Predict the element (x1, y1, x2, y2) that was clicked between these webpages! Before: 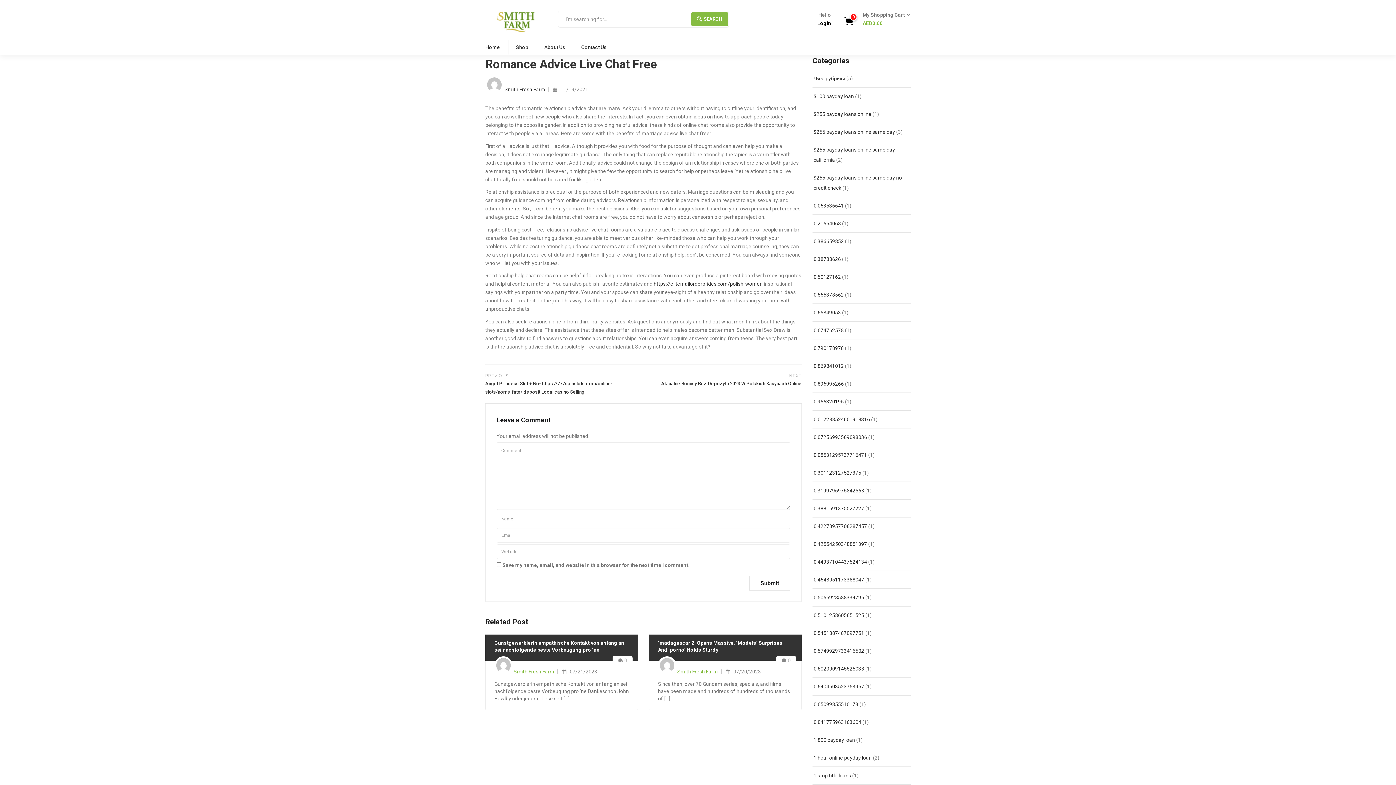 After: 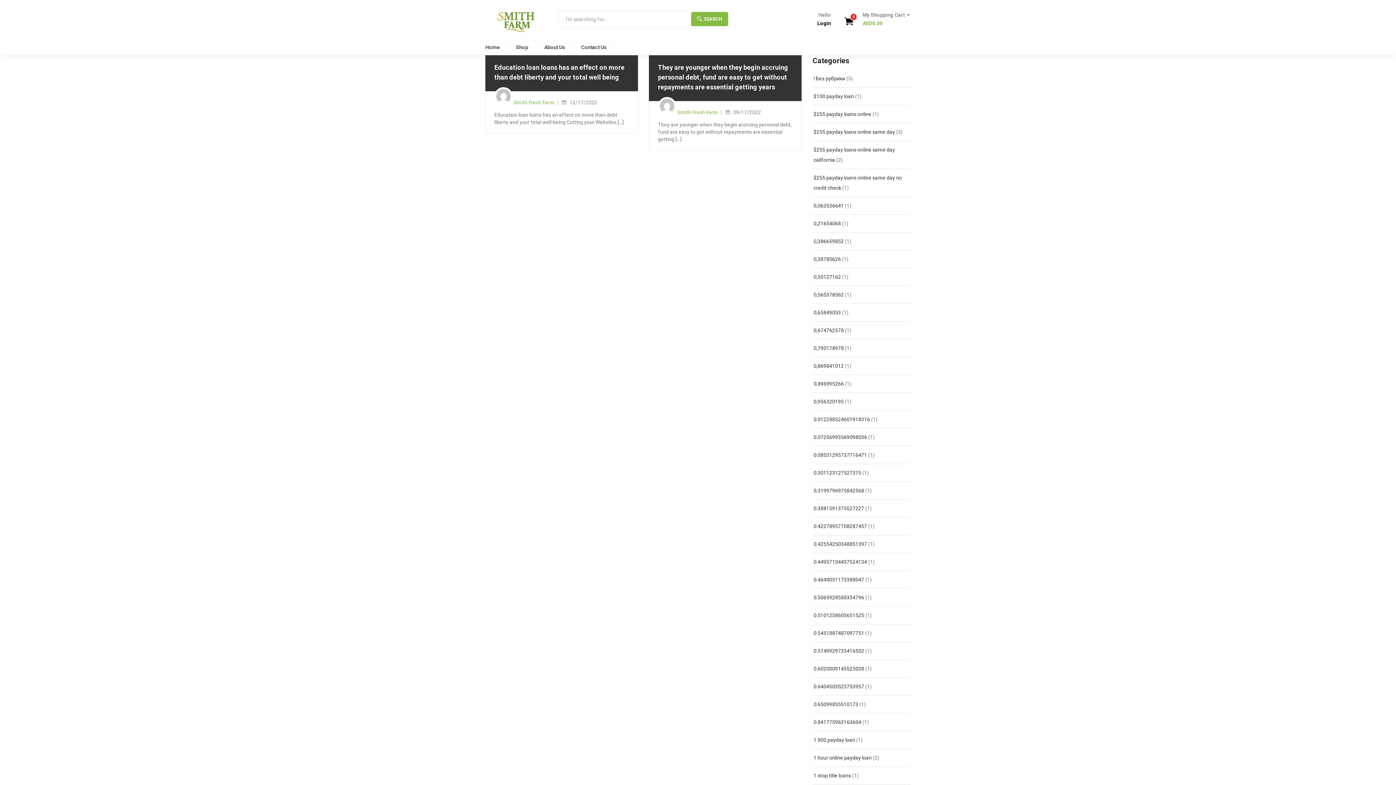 Action: label: 1 hour online payday loan bbox: (813, 755, 872, 761)